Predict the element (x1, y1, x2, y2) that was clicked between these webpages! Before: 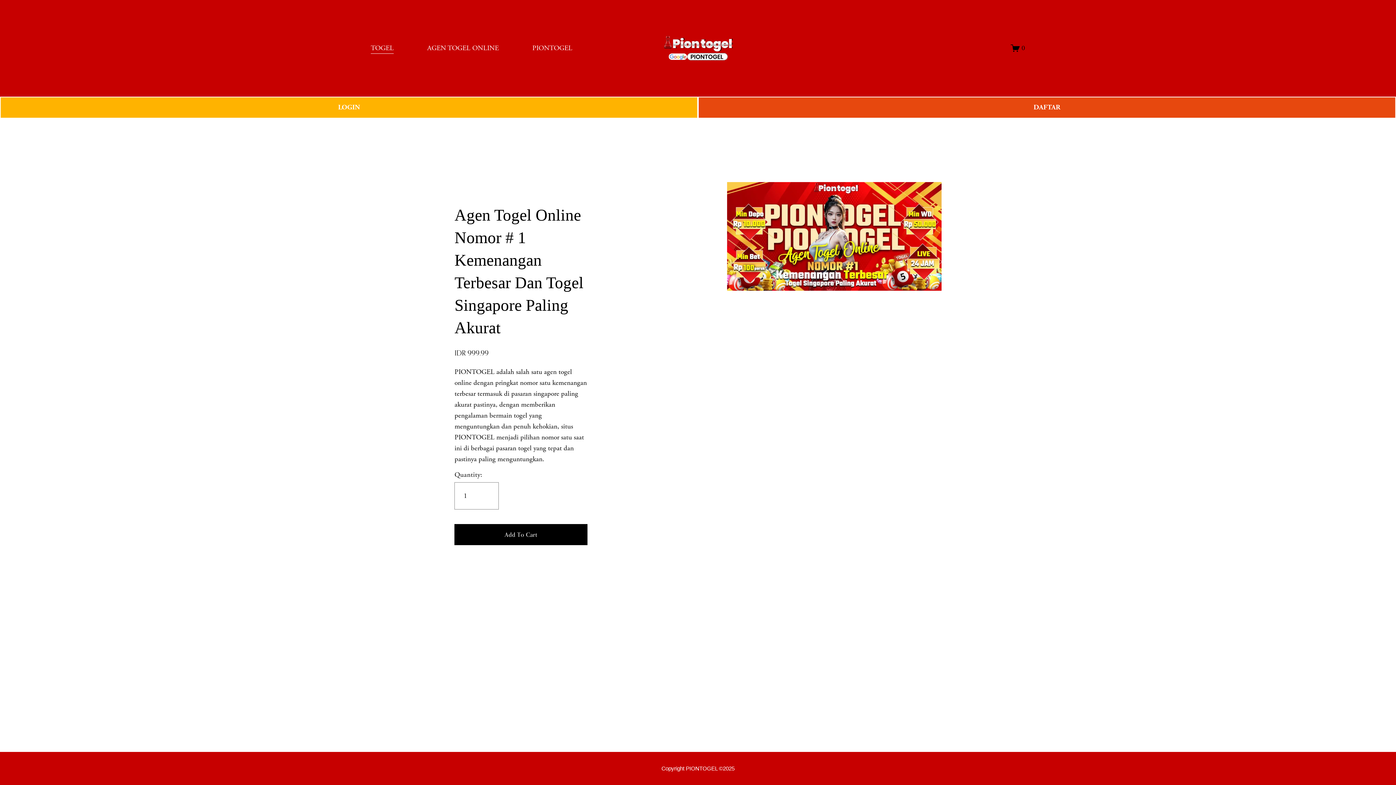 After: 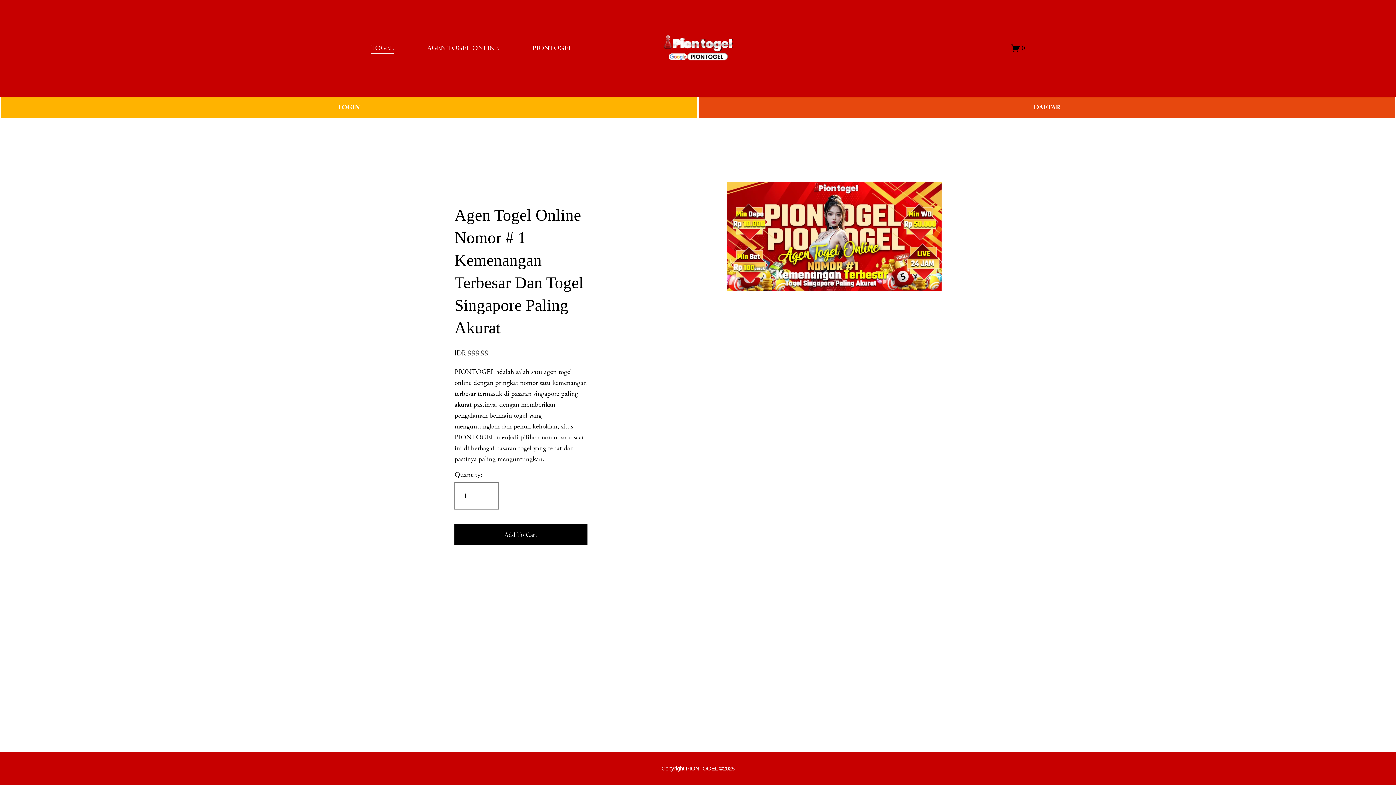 Action: label: 0 bbox: (1011, 43, 1025, 52)